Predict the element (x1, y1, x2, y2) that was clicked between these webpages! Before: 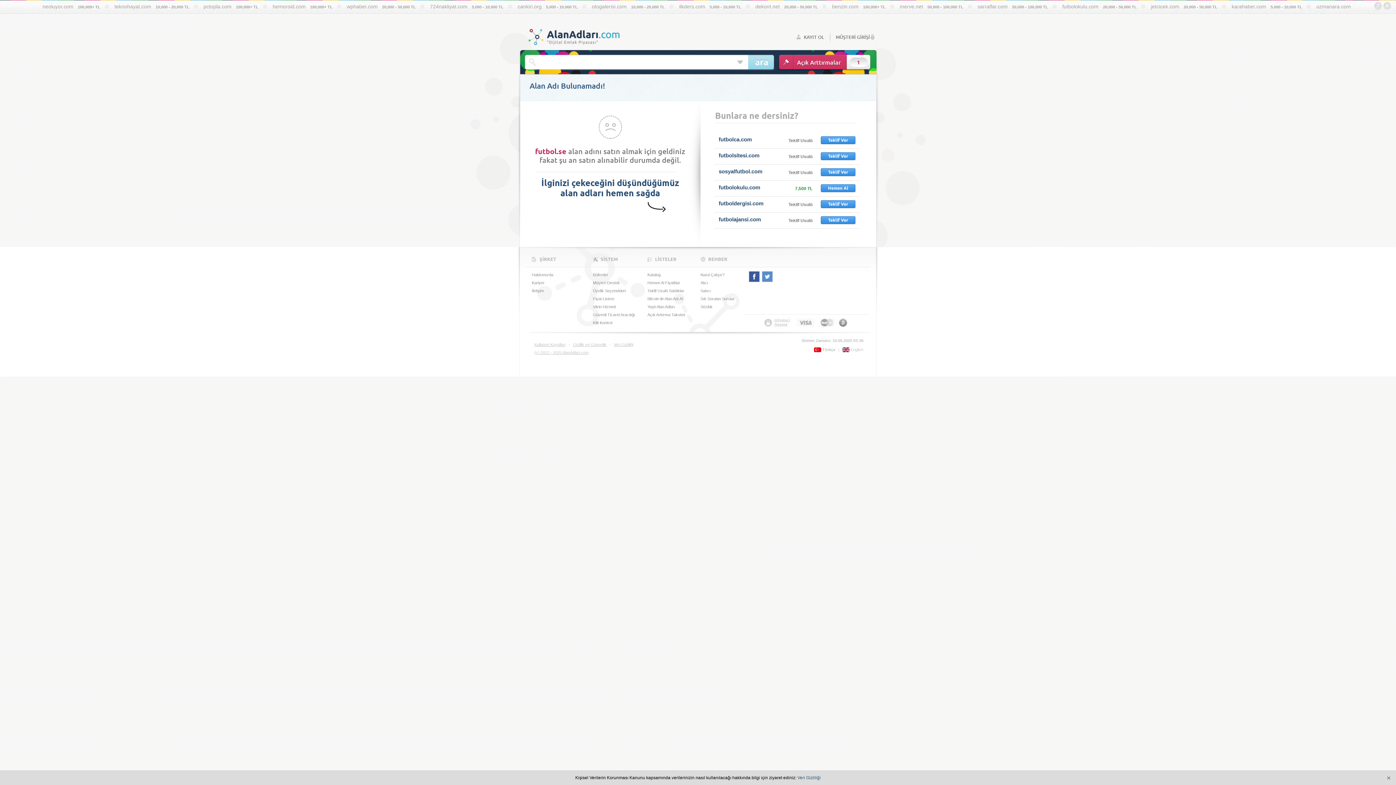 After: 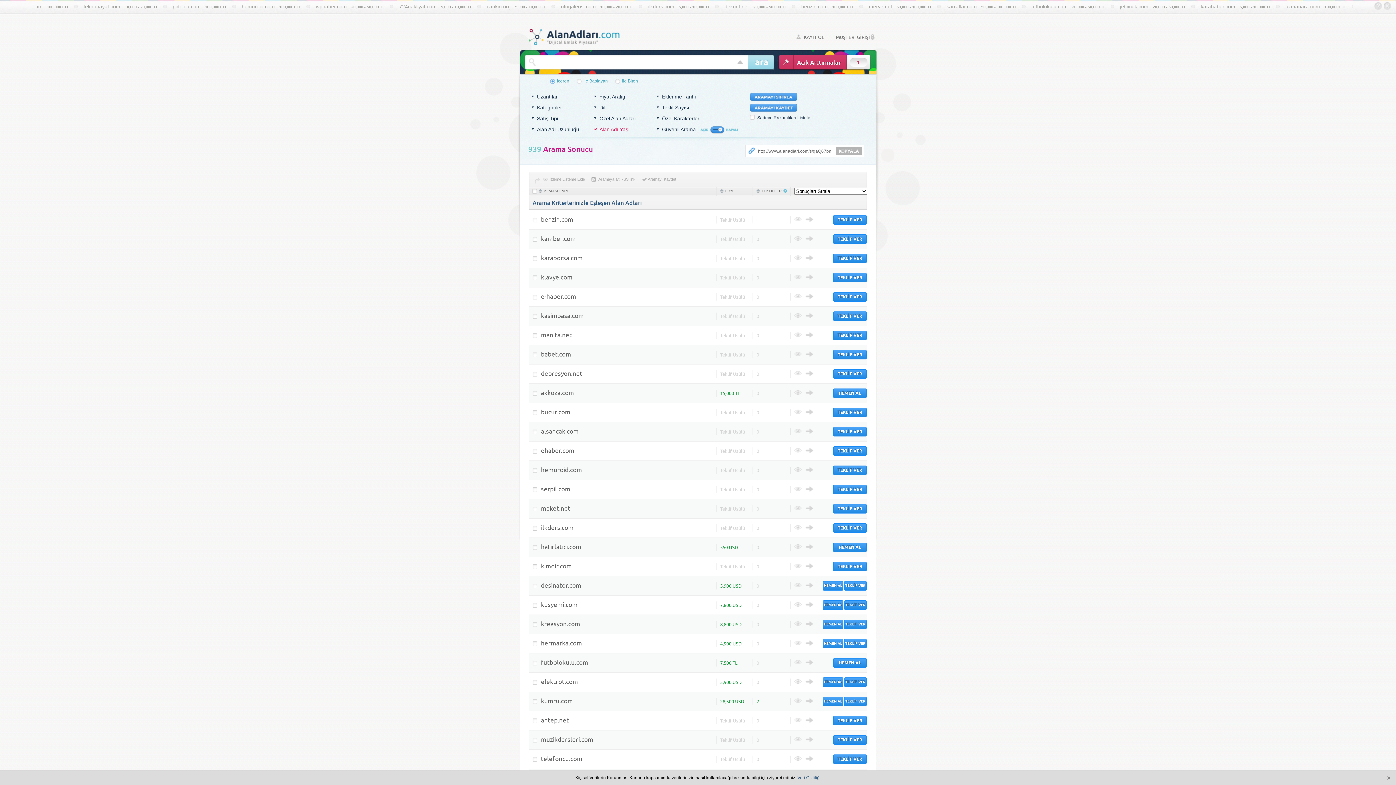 Action: label: Yaşlı Alan Adları bbox: (641, 302, 675, 310)